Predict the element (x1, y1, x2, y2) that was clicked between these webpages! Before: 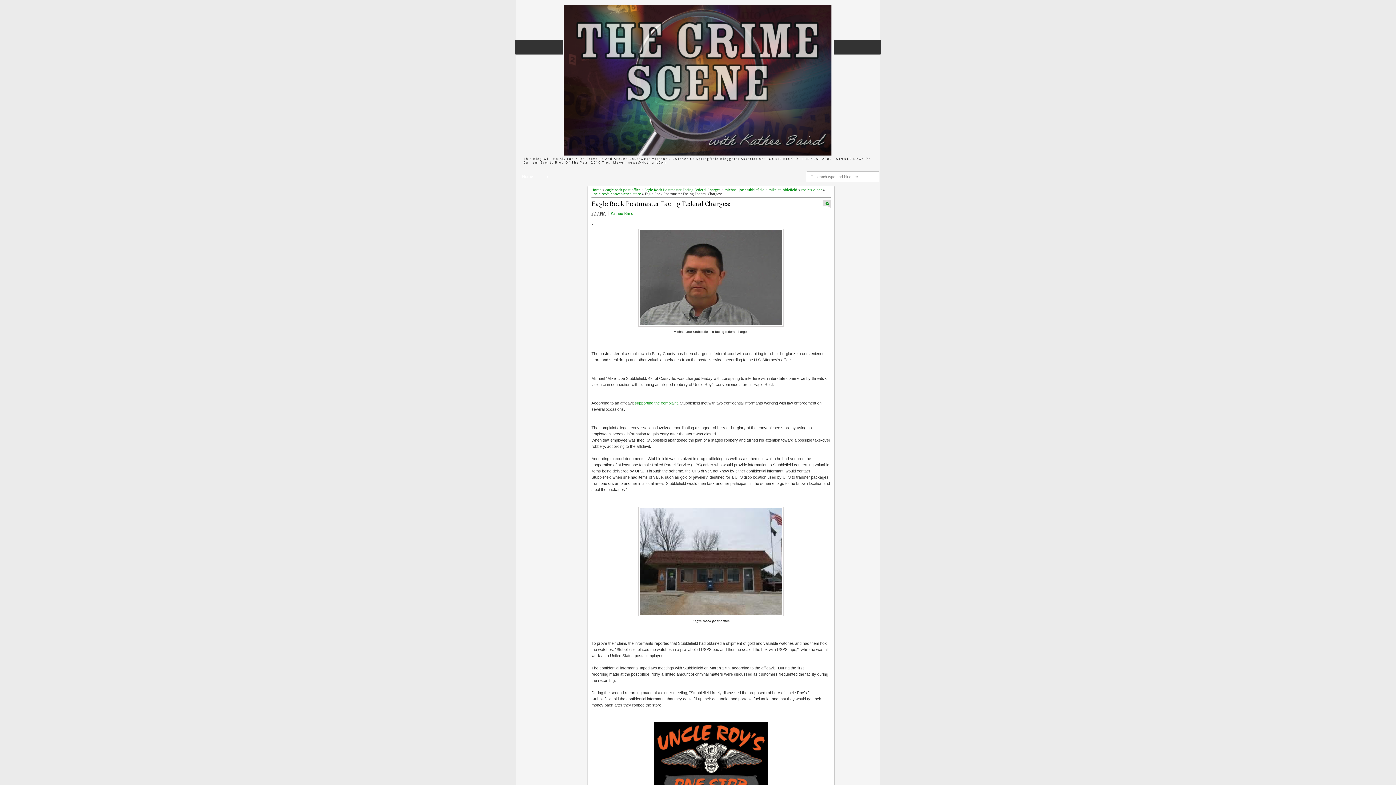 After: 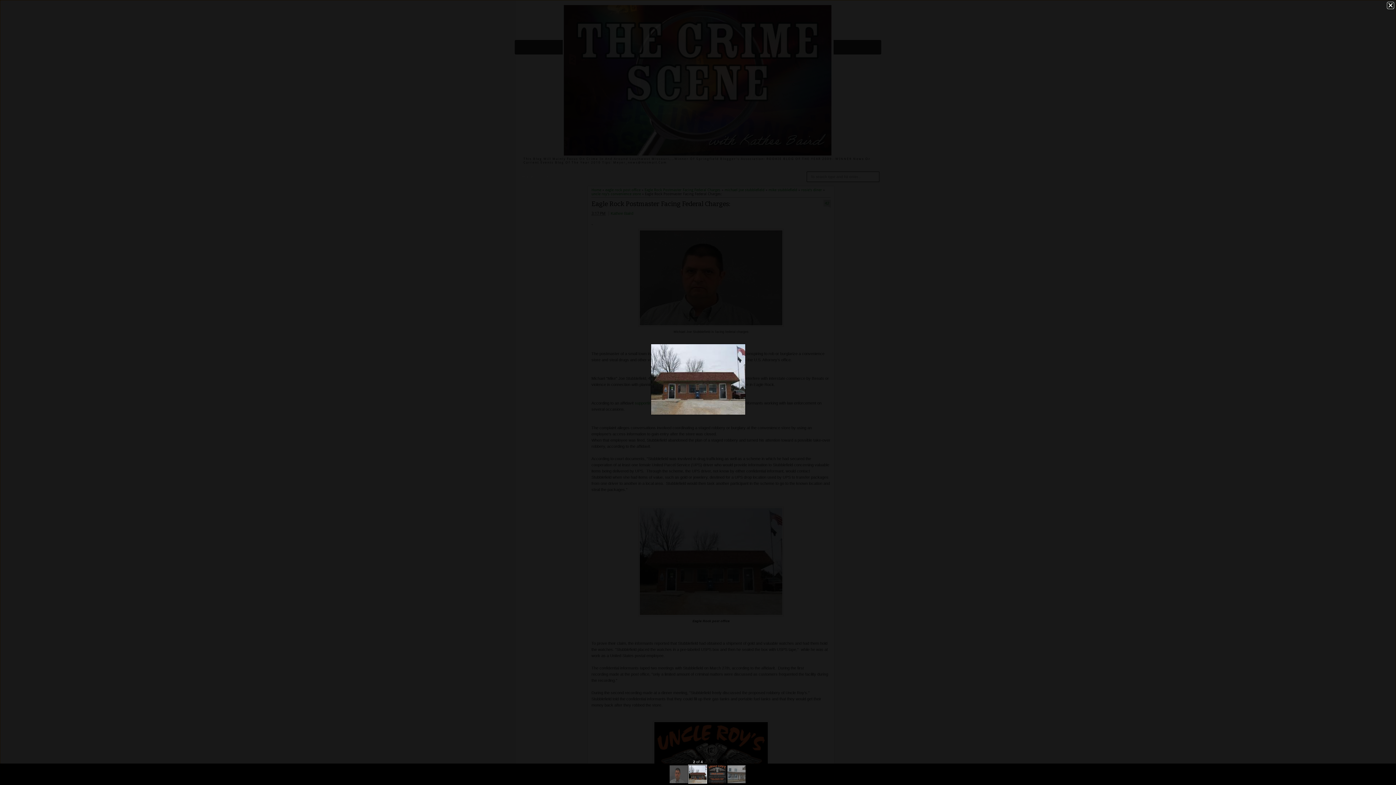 Action: bbox: (638, 612, 784, 617)